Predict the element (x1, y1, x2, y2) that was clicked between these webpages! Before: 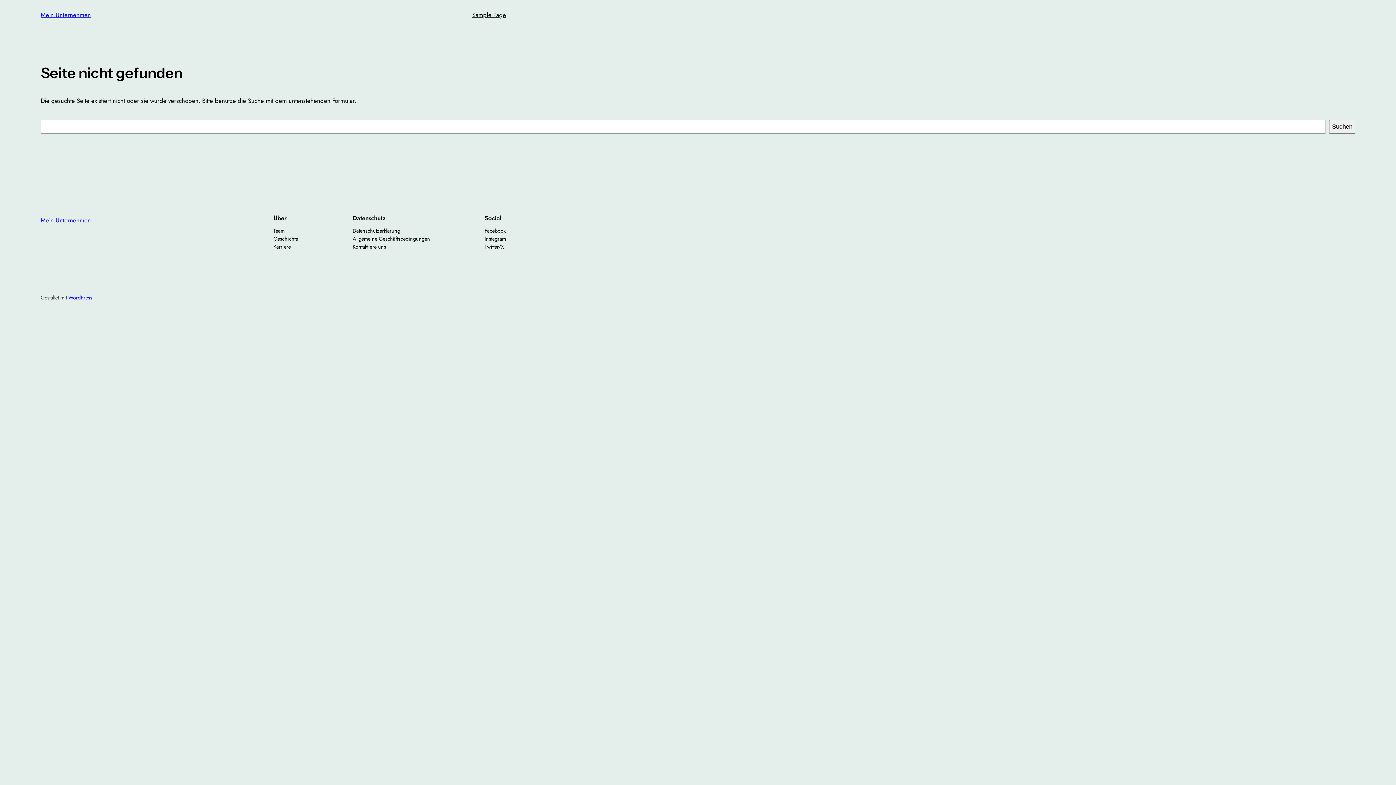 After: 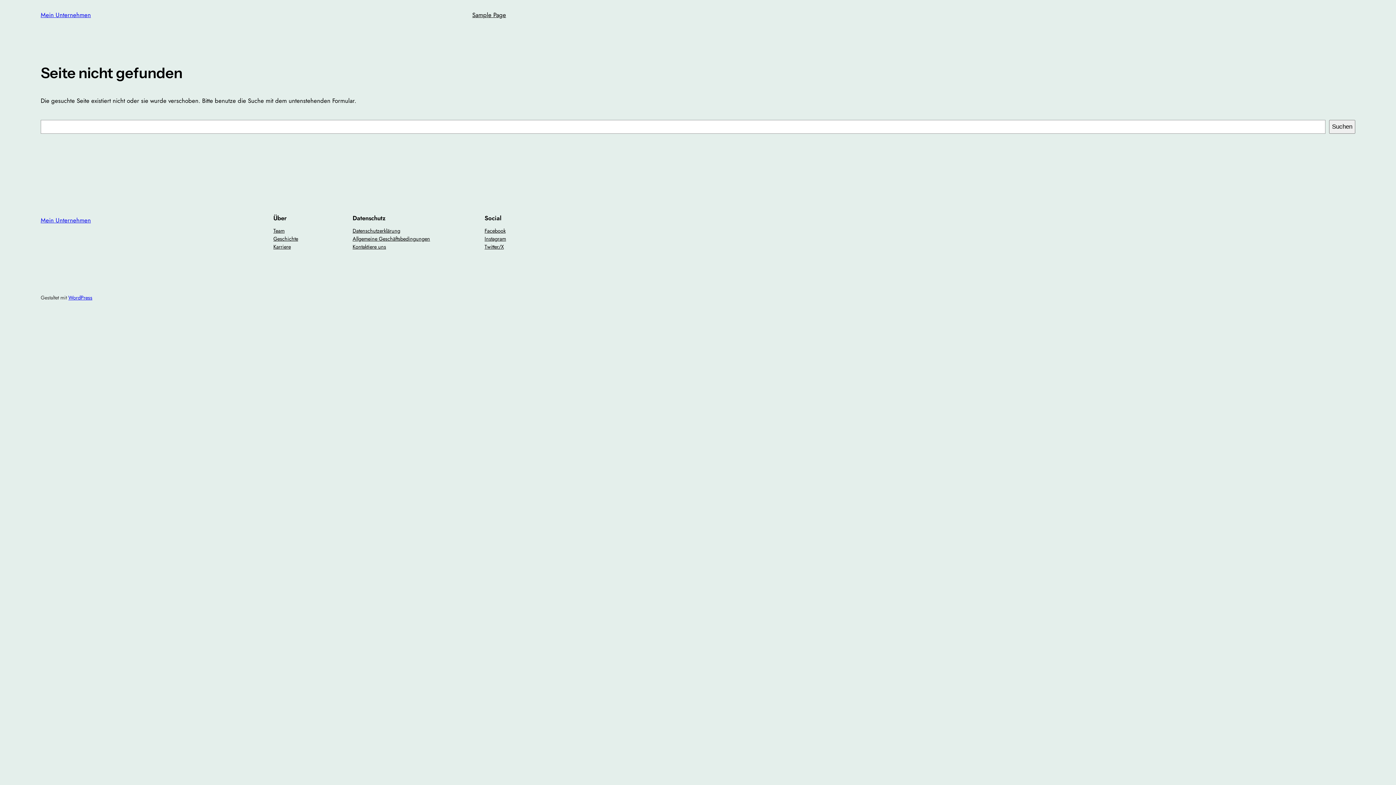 Action: bbox: (484, 226, 505, 234) label: Facebook